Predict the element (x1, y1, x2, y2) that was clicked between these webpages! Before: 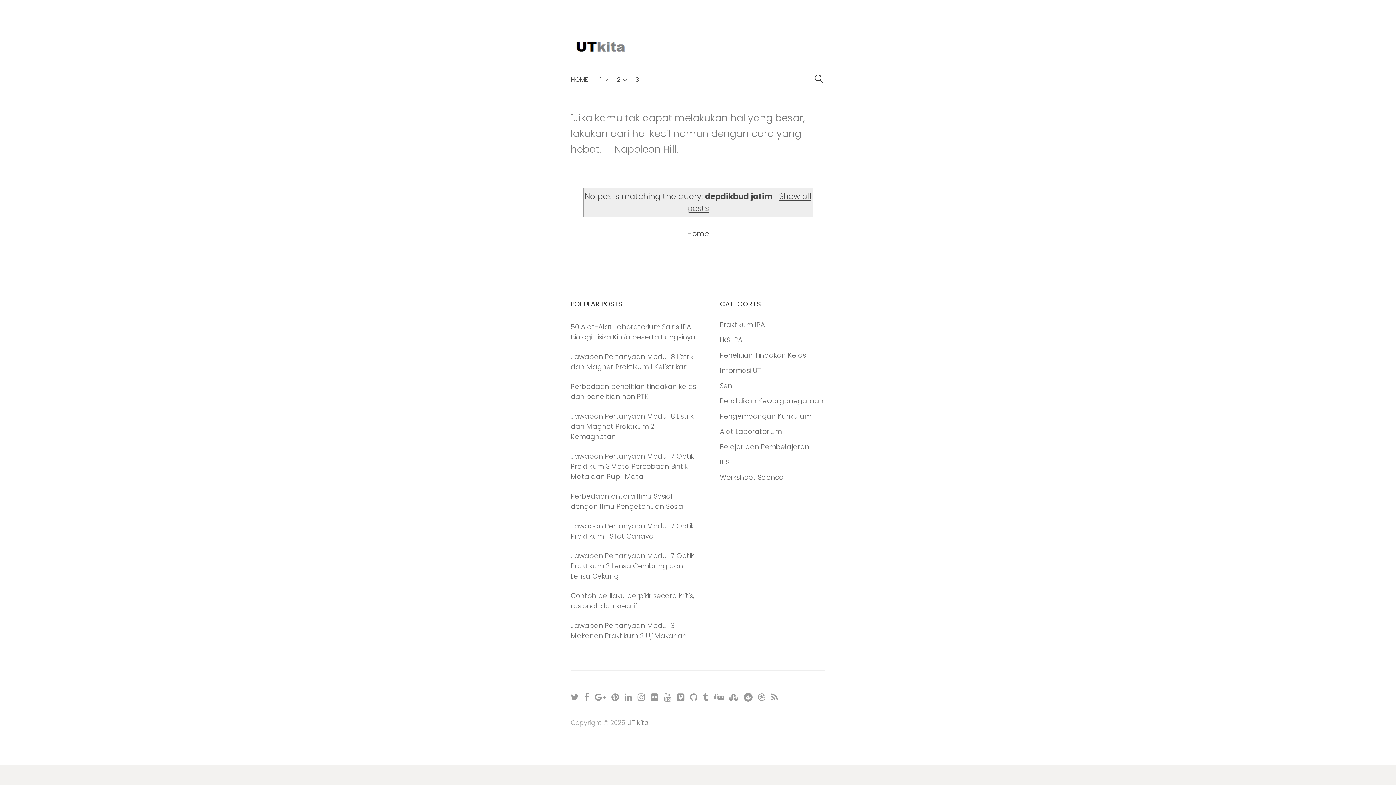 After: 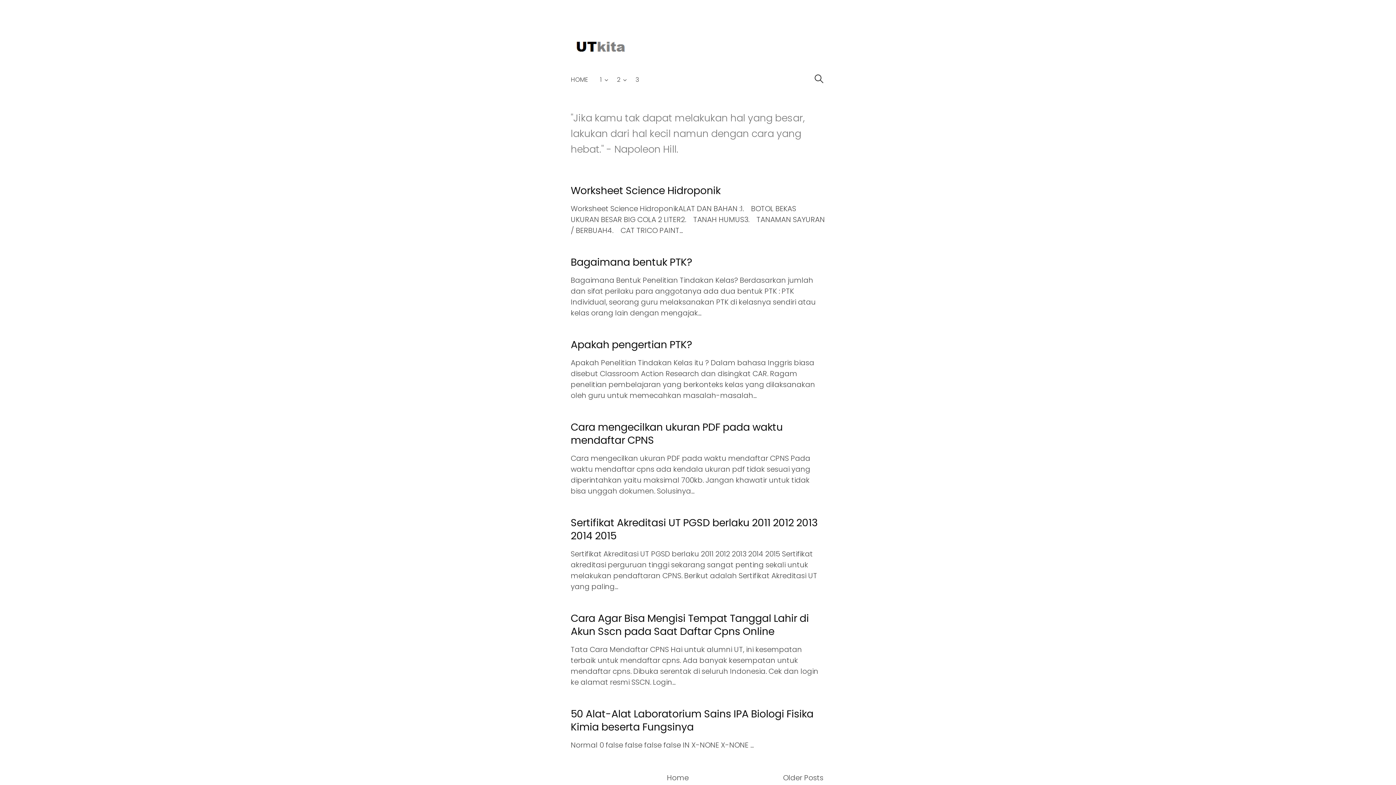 Action: bbox: (687, 228, 709, 238) label: Home